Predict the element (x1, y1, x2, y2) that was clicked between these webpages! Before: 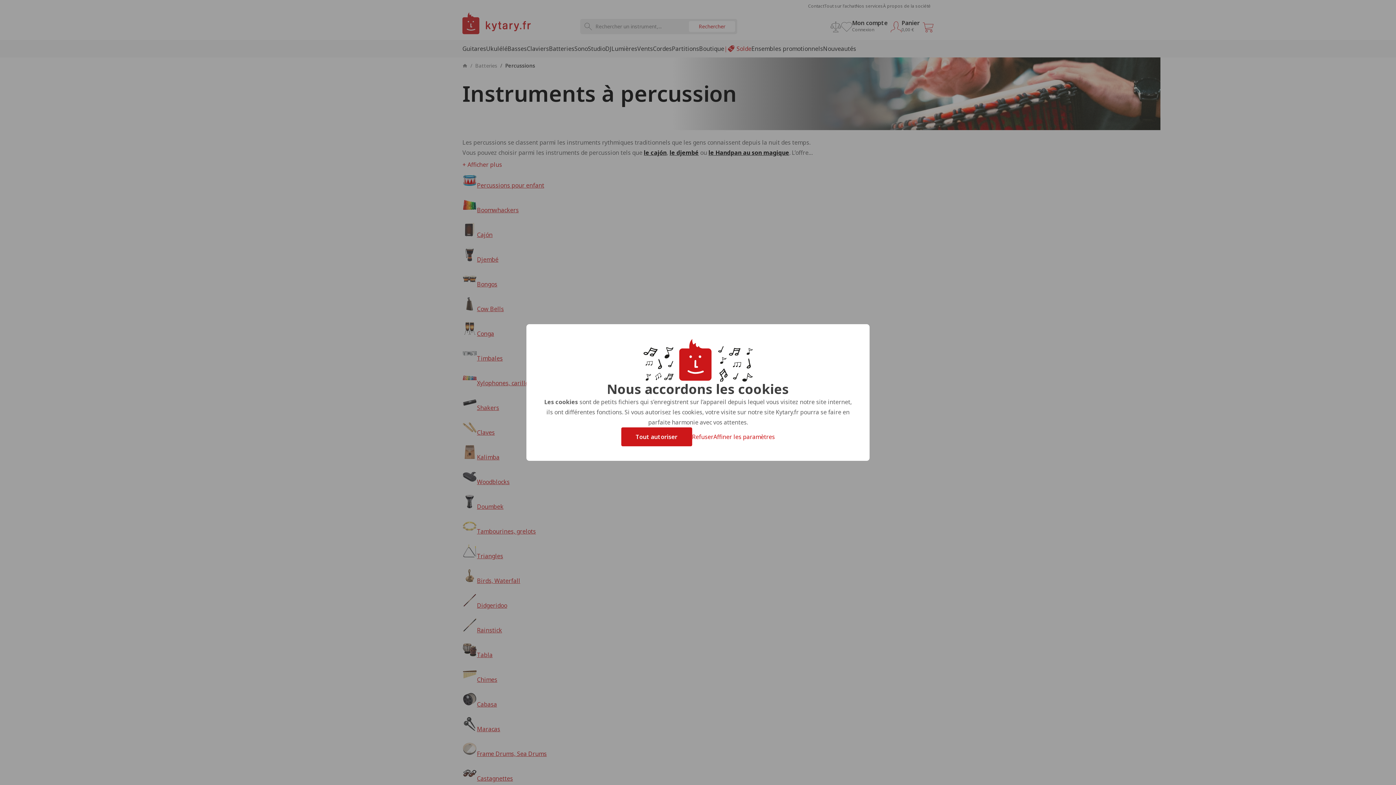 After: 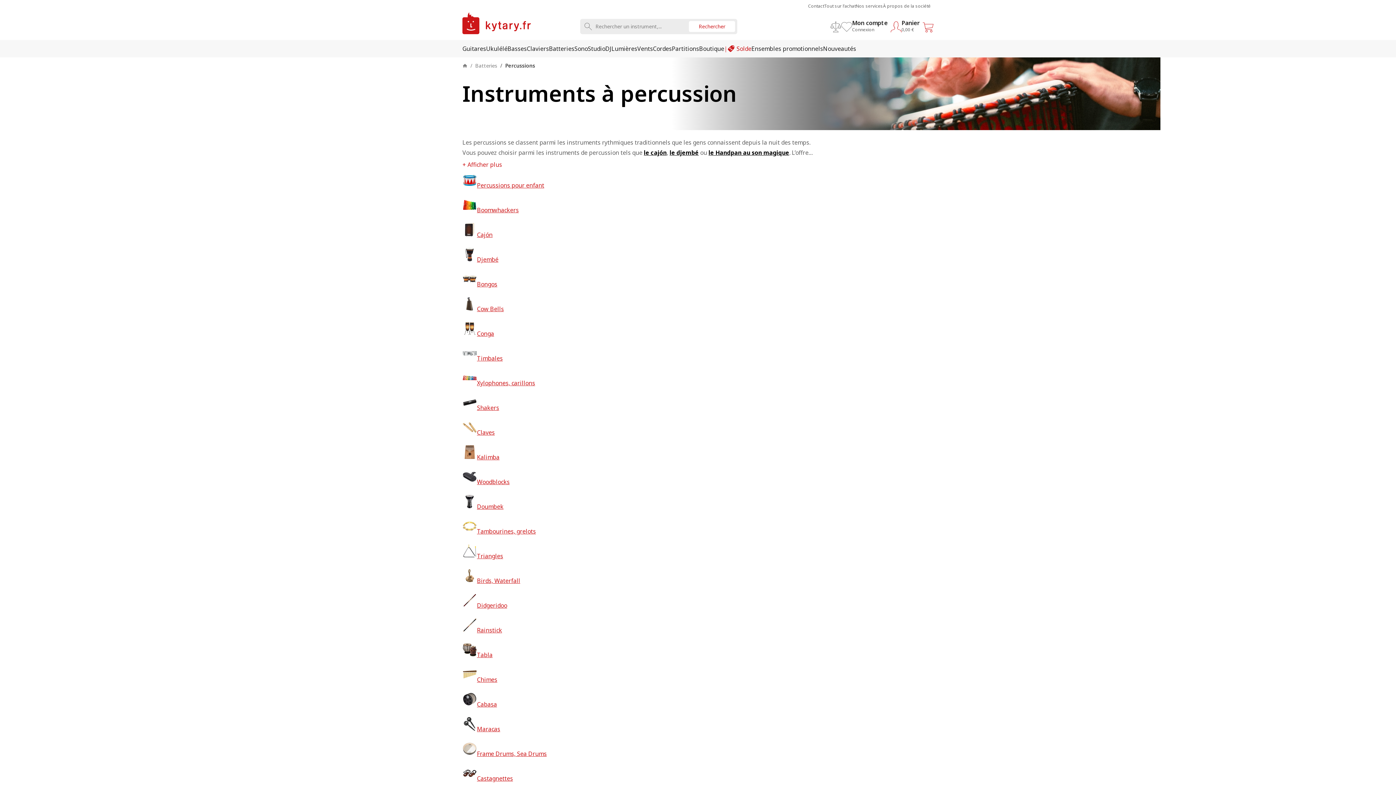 Action: bbox: (621, 427, 692, 446) label: Tout autoriser